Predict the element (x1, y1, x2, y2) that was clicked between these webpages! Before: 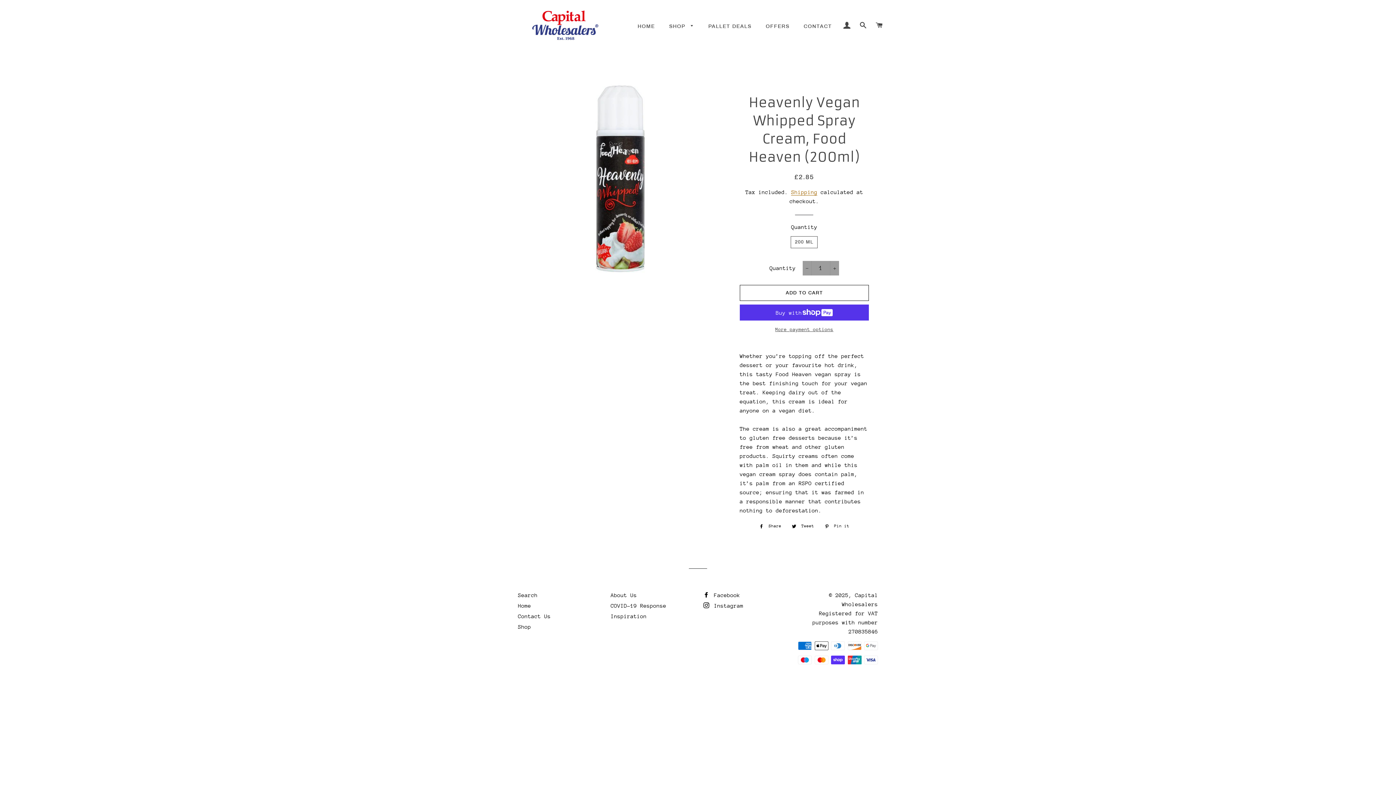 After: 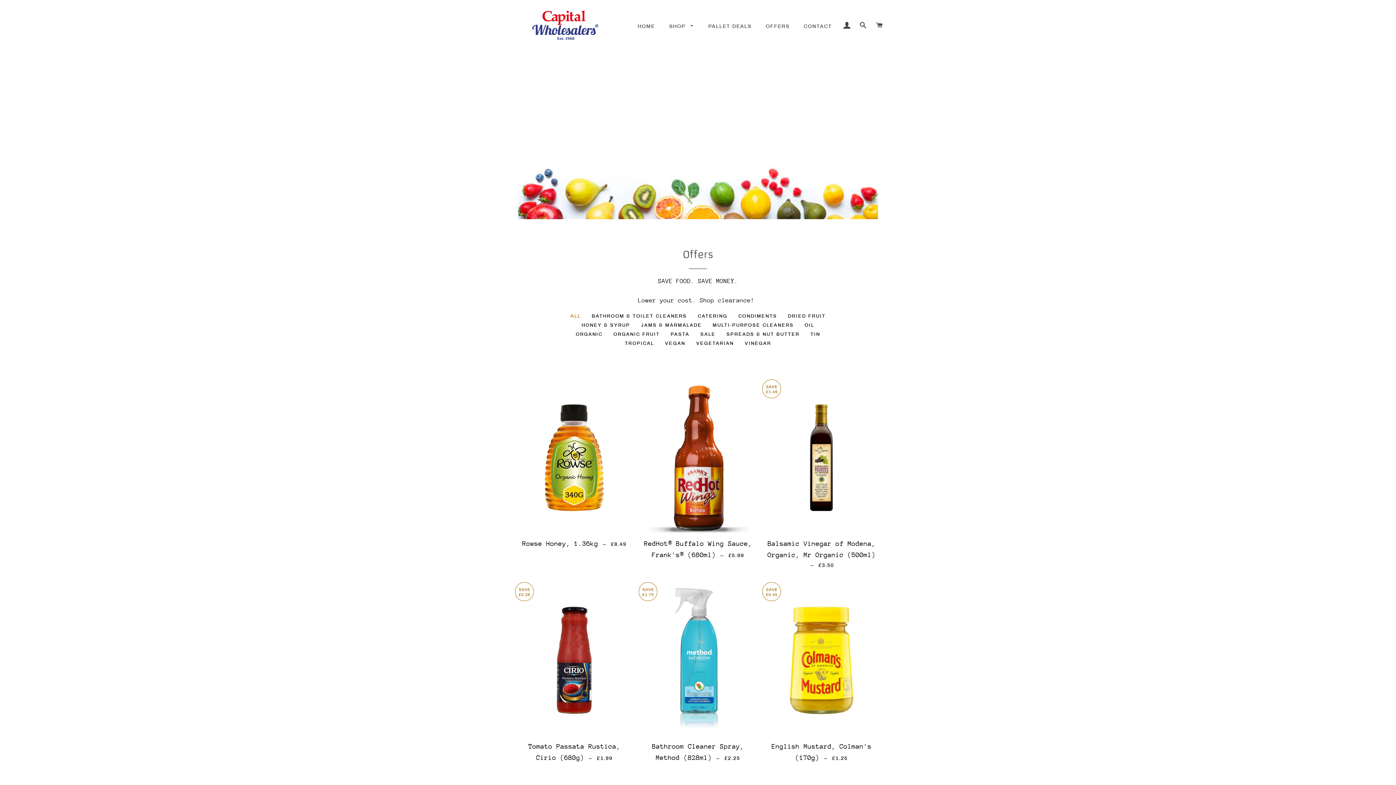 Action: bbox: (760, 17, 795, 35) label: OFFERS